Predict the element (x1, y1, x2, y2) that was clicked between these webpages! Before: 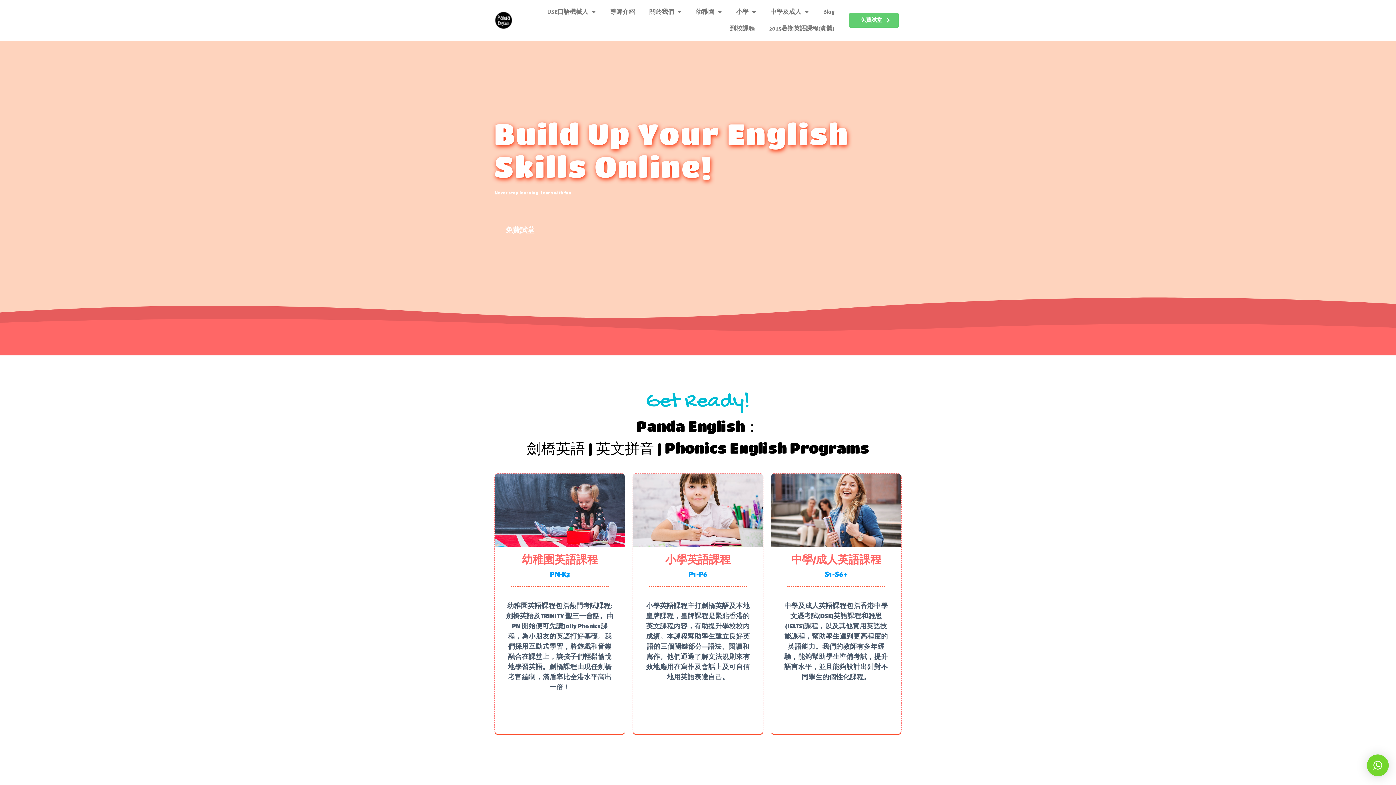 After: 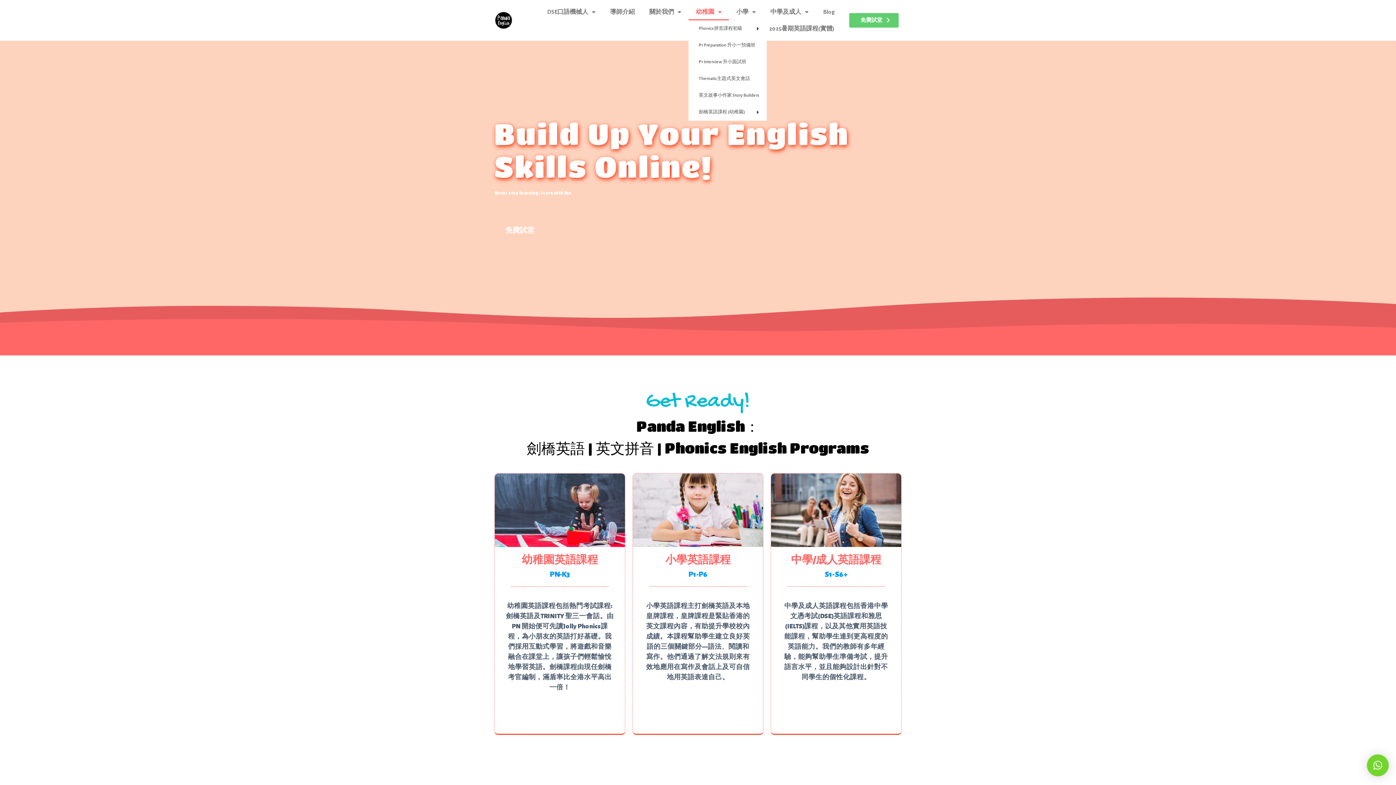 Action: bbox: (688, 3, 729, 20) label: 幼稚園